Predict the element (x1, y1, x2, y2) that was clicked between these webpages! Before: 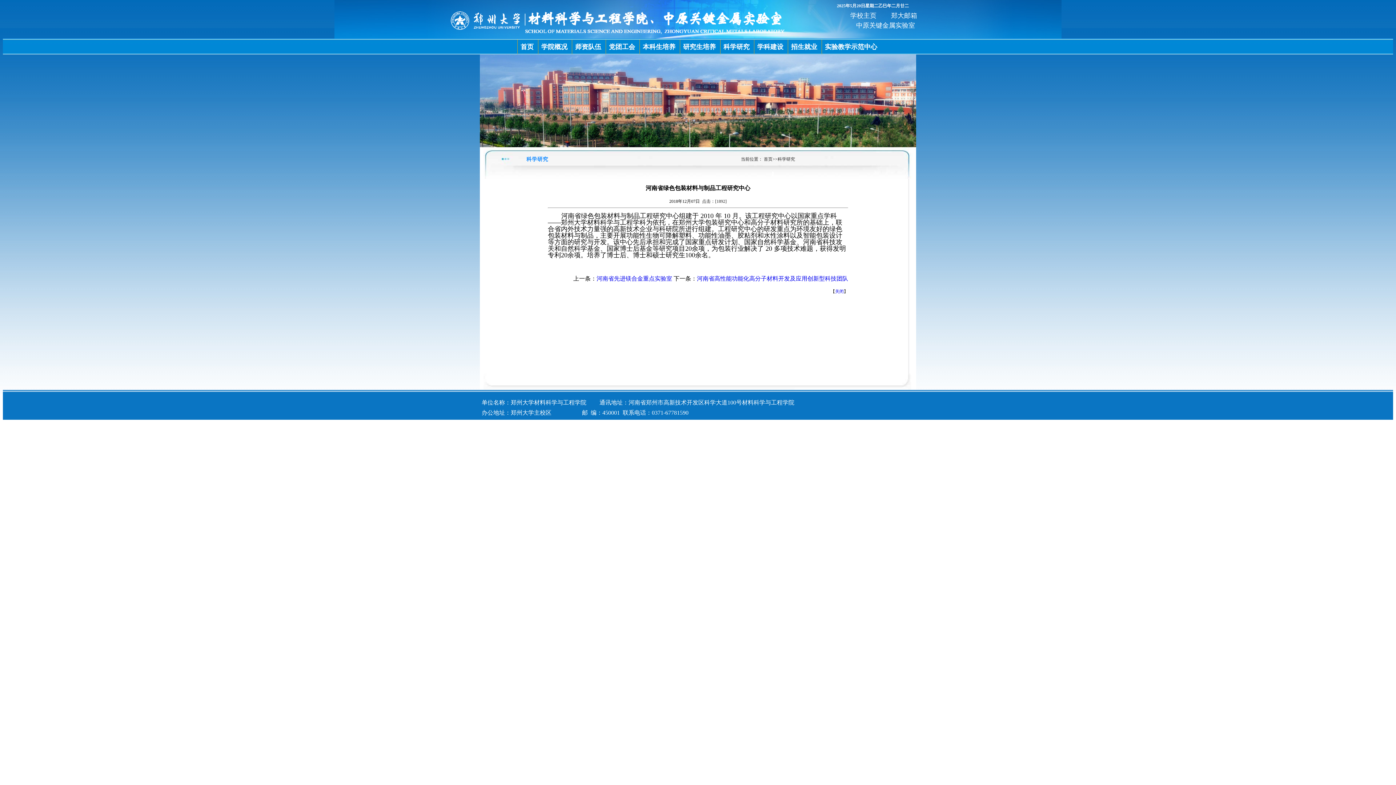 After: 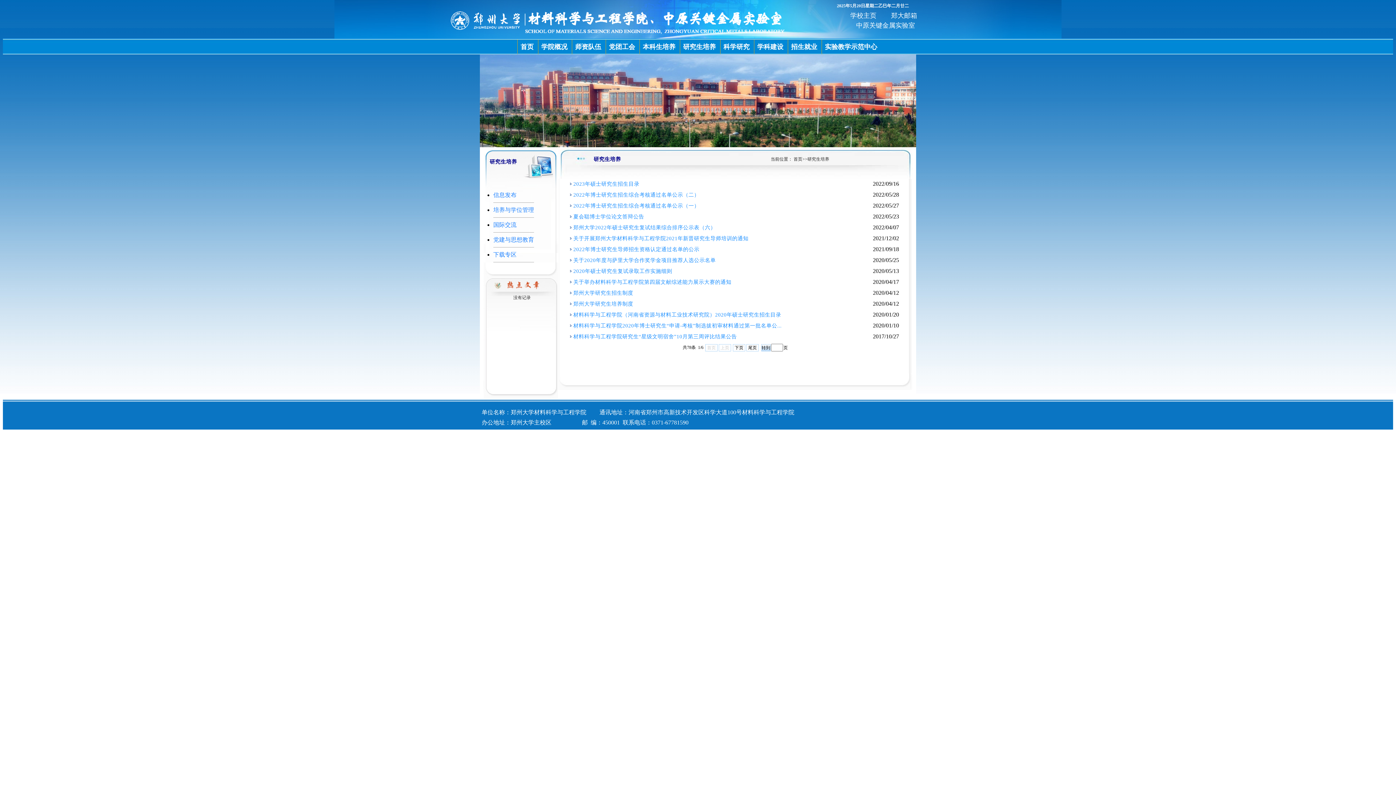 Action: bbox: (680, 39, 718, 54) label: 研究生培养